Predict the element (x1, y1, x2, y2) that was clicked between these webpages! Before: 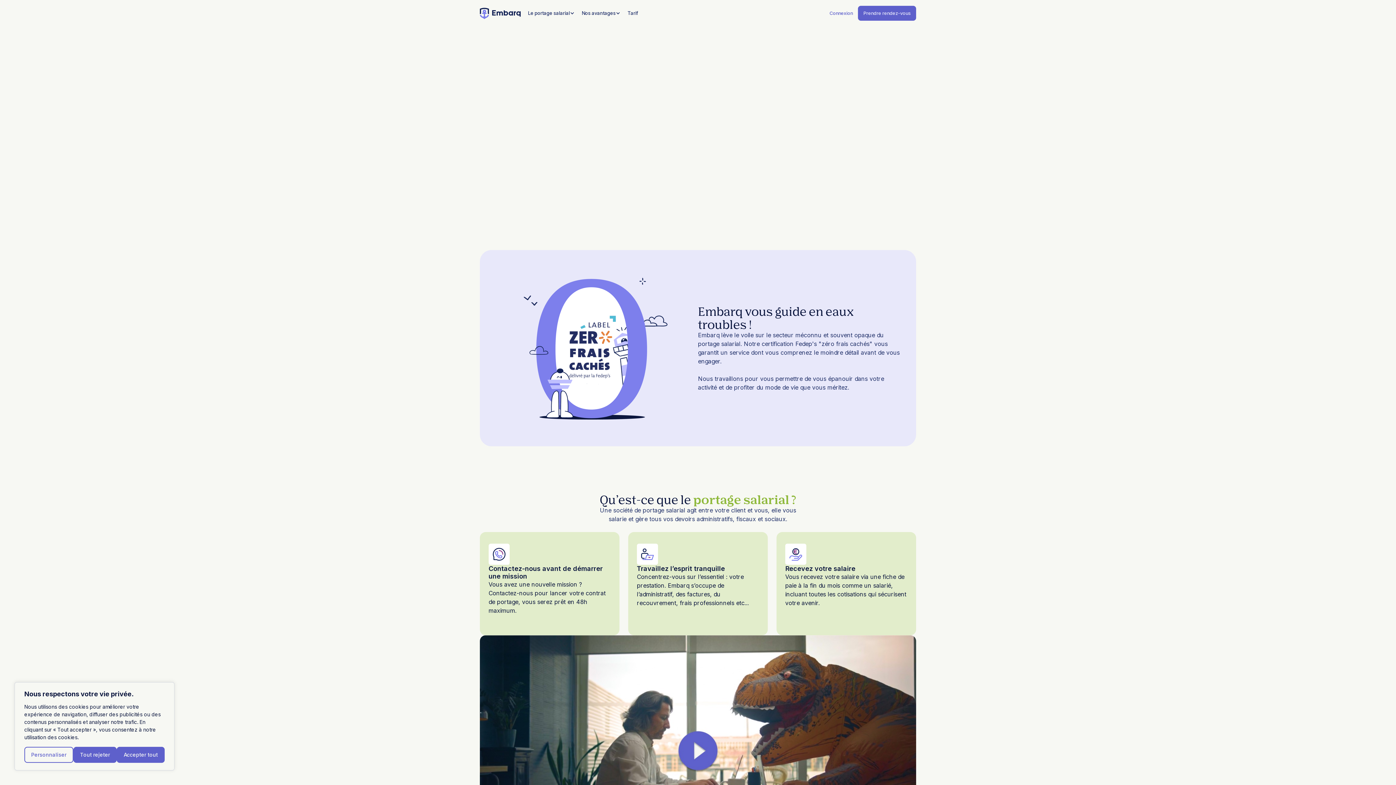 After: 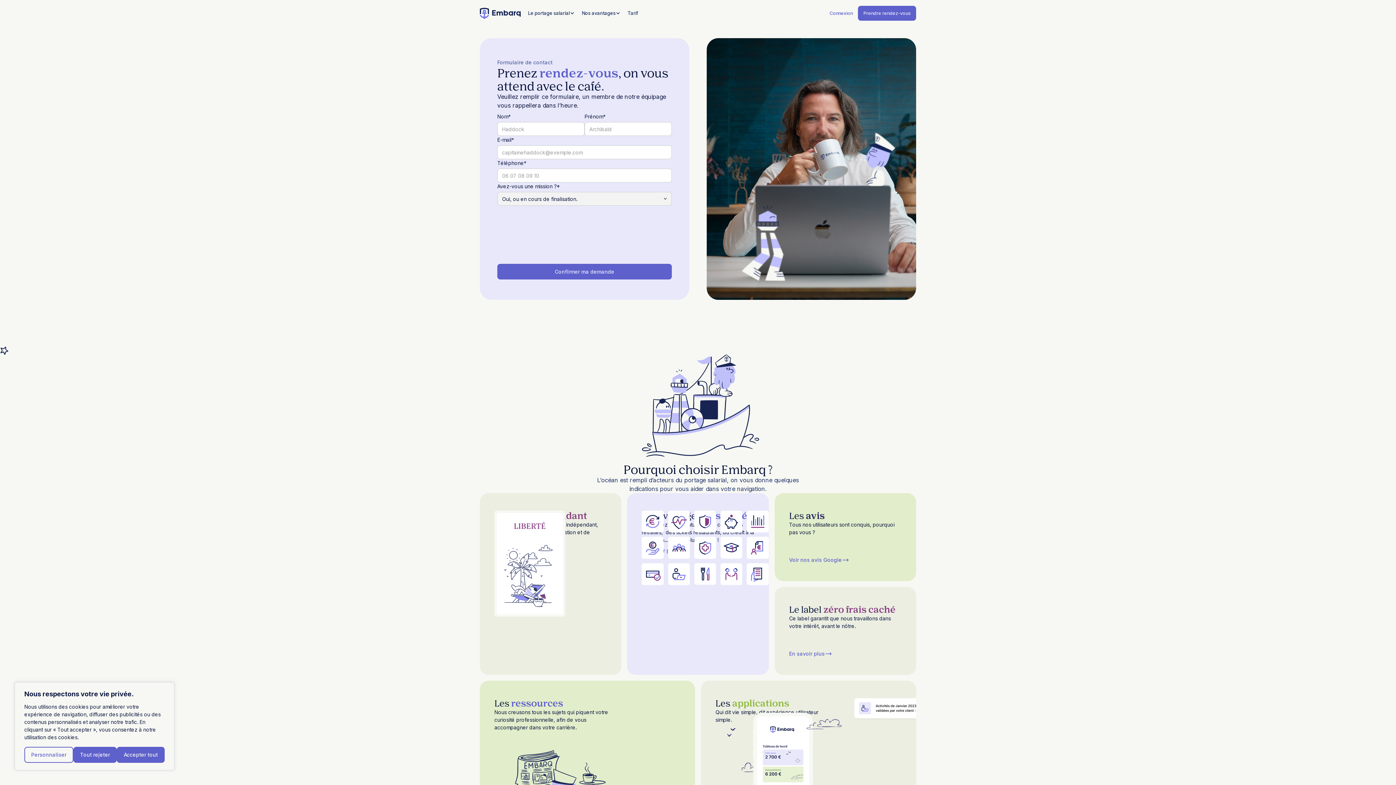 Action: bbox: (477, 129, 551, 148) label: Prendre rendez-vous